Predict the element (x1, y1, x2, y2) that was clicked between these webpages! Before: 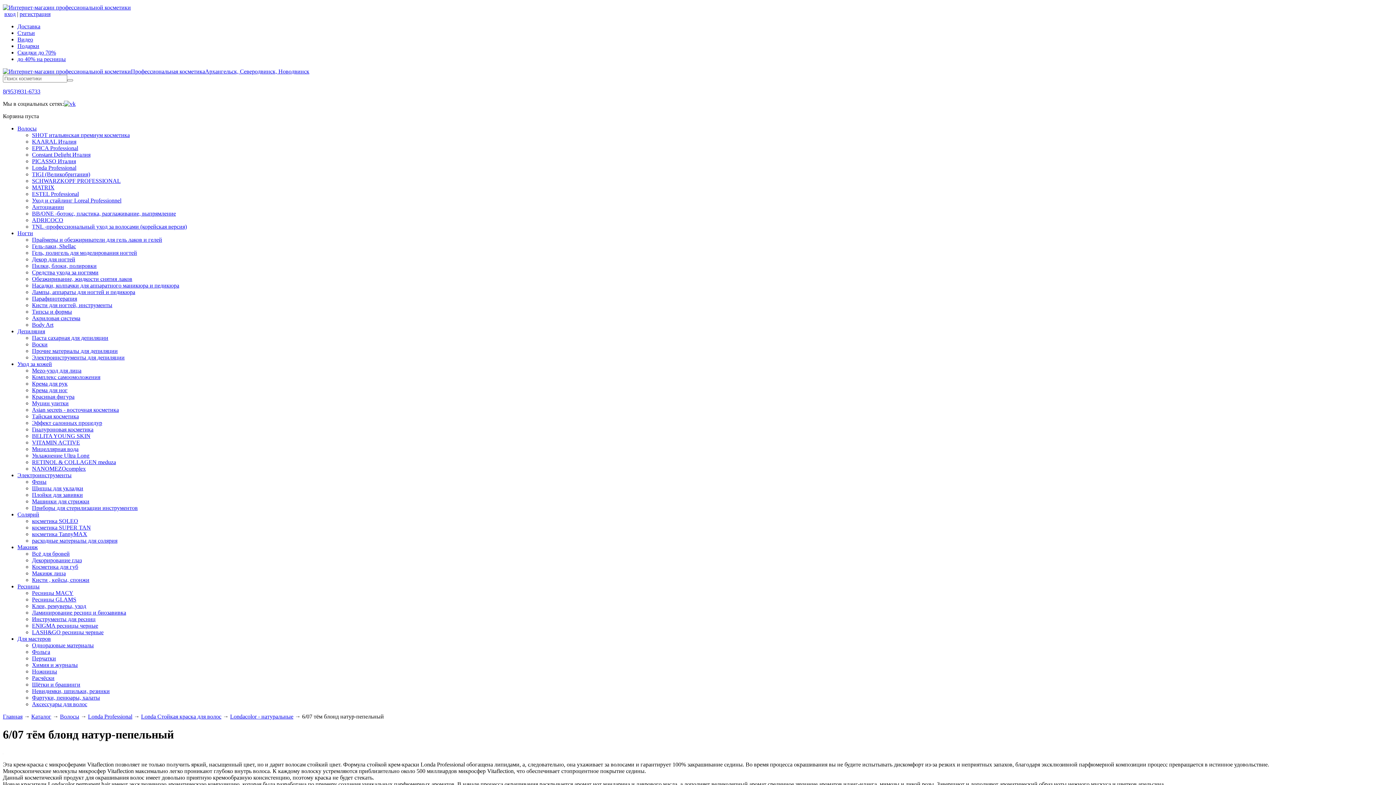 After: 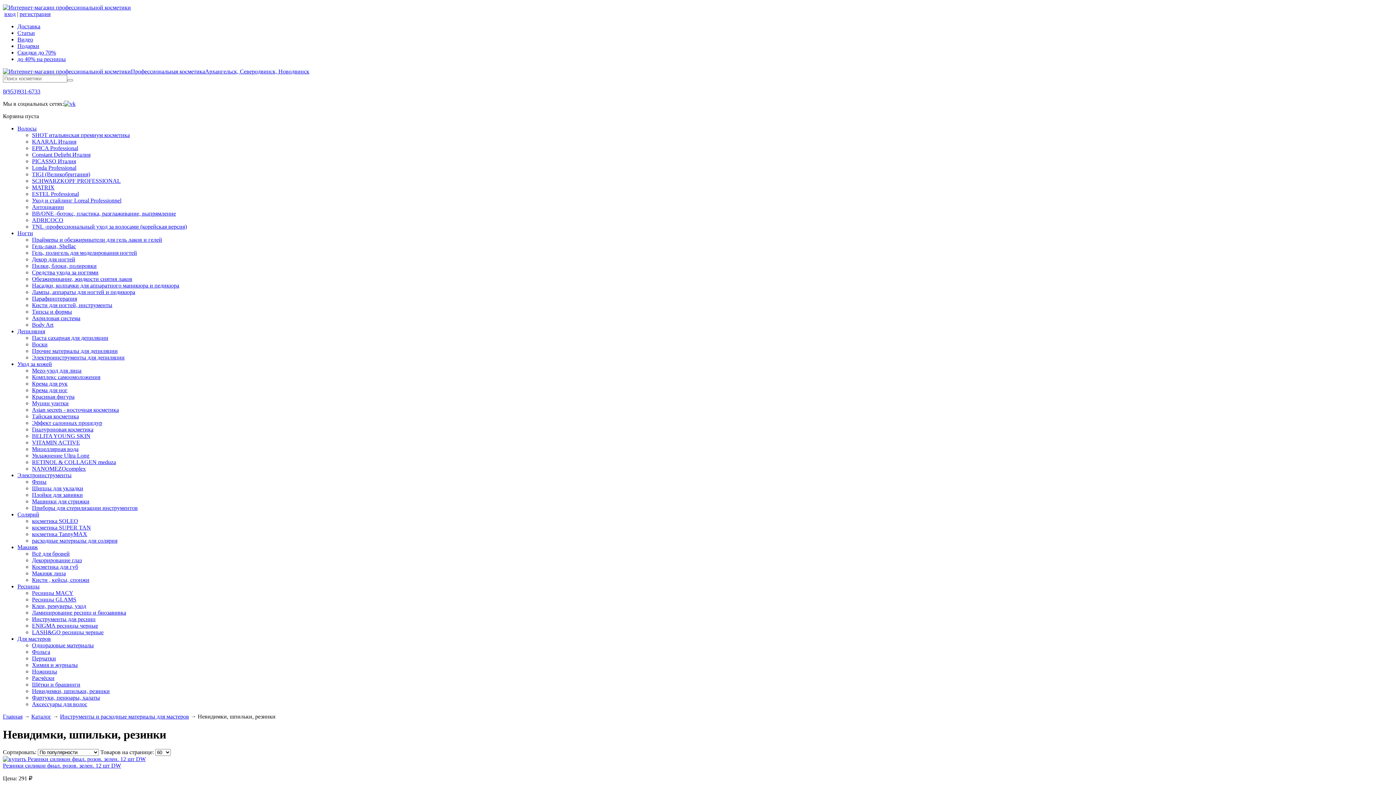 Action: bbox: (32, 688, 109, 694) label: Невидимки, шпильки, резинки